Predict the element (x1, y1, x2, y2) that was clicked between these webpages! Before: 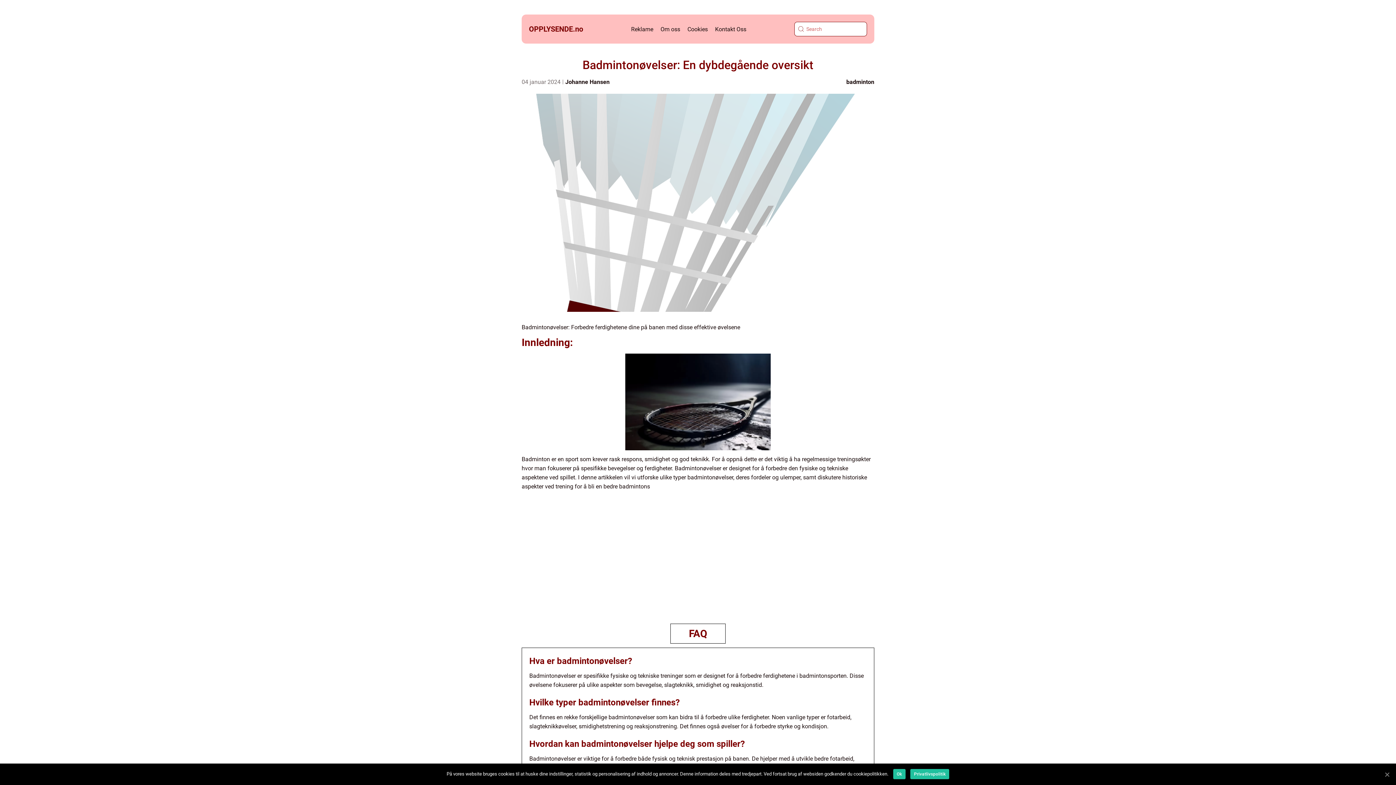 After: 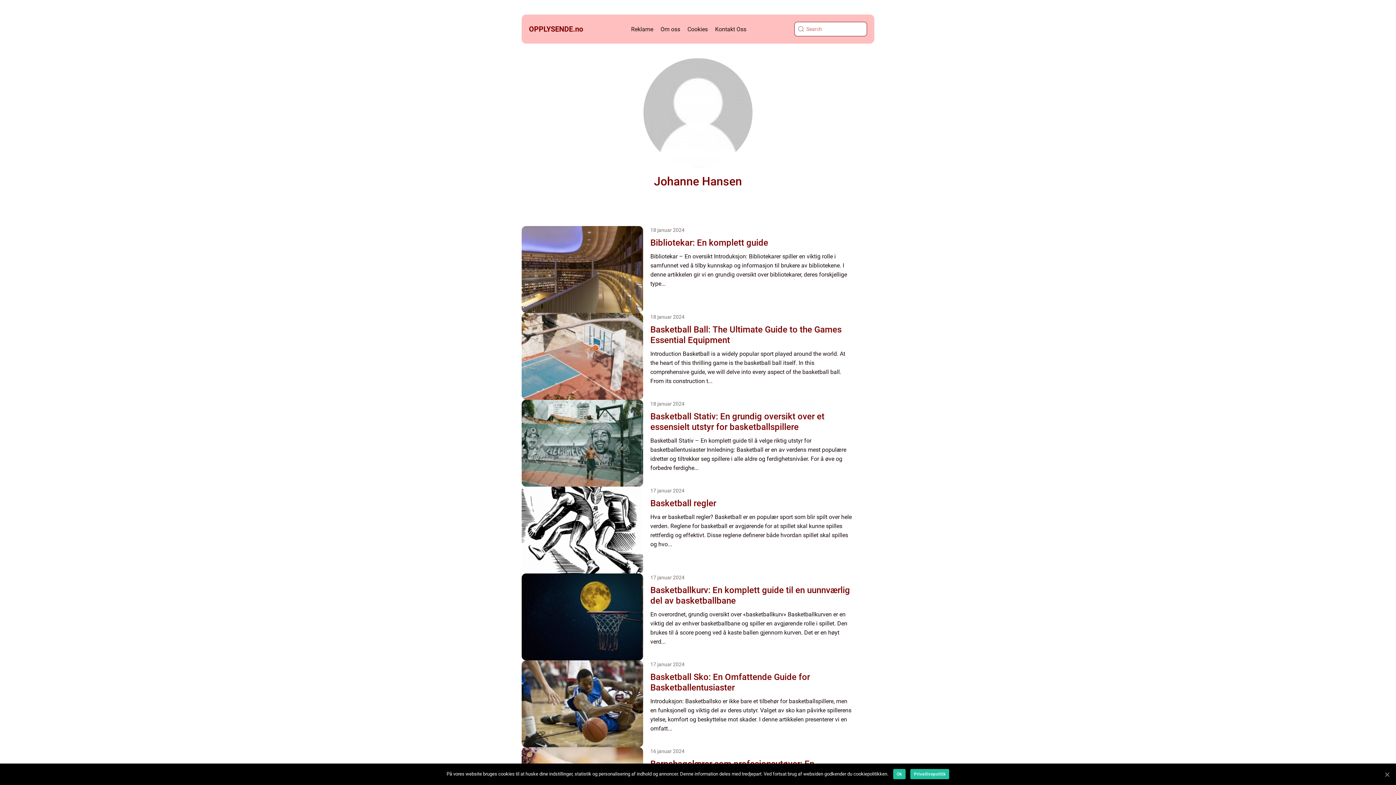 Action: bbox: (565, 78, 609, 85) label: Johanne Hansen